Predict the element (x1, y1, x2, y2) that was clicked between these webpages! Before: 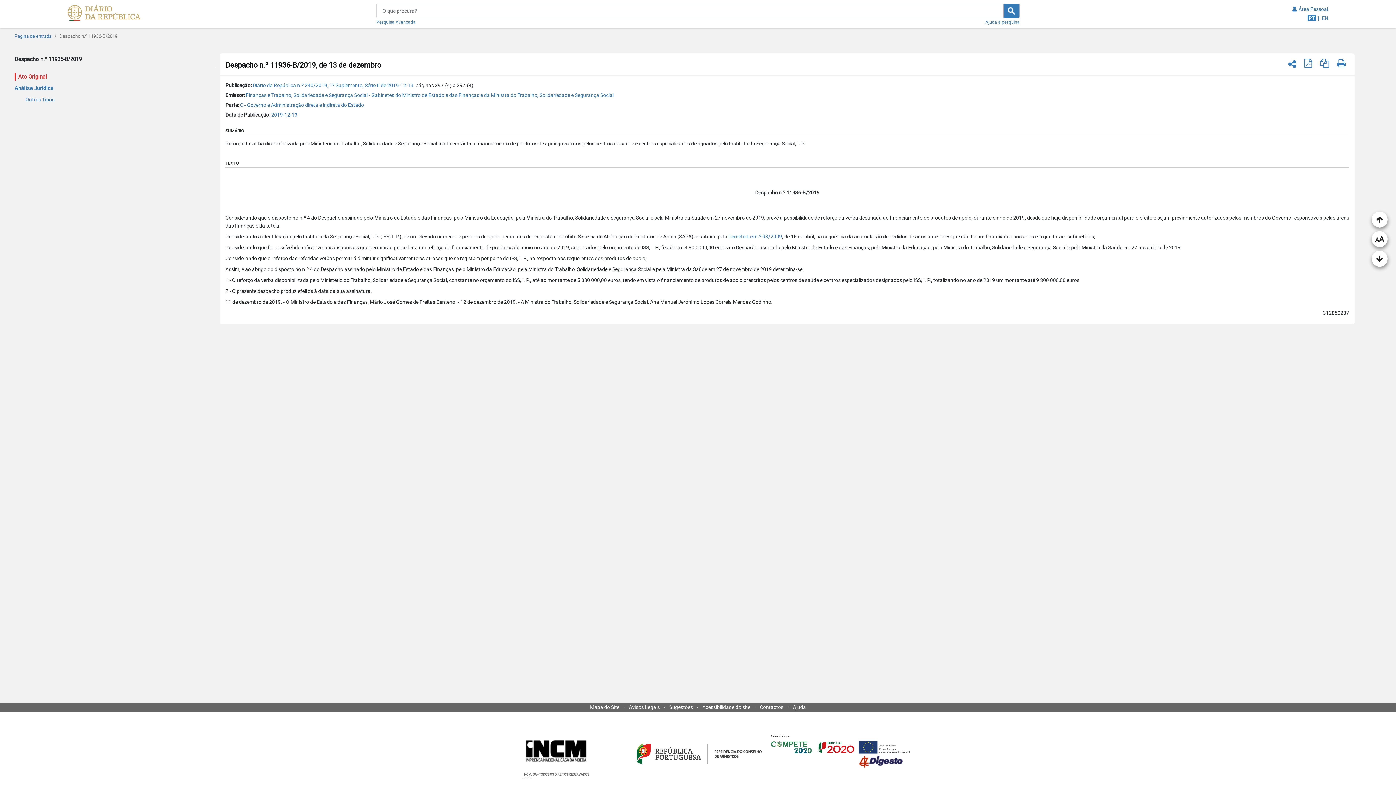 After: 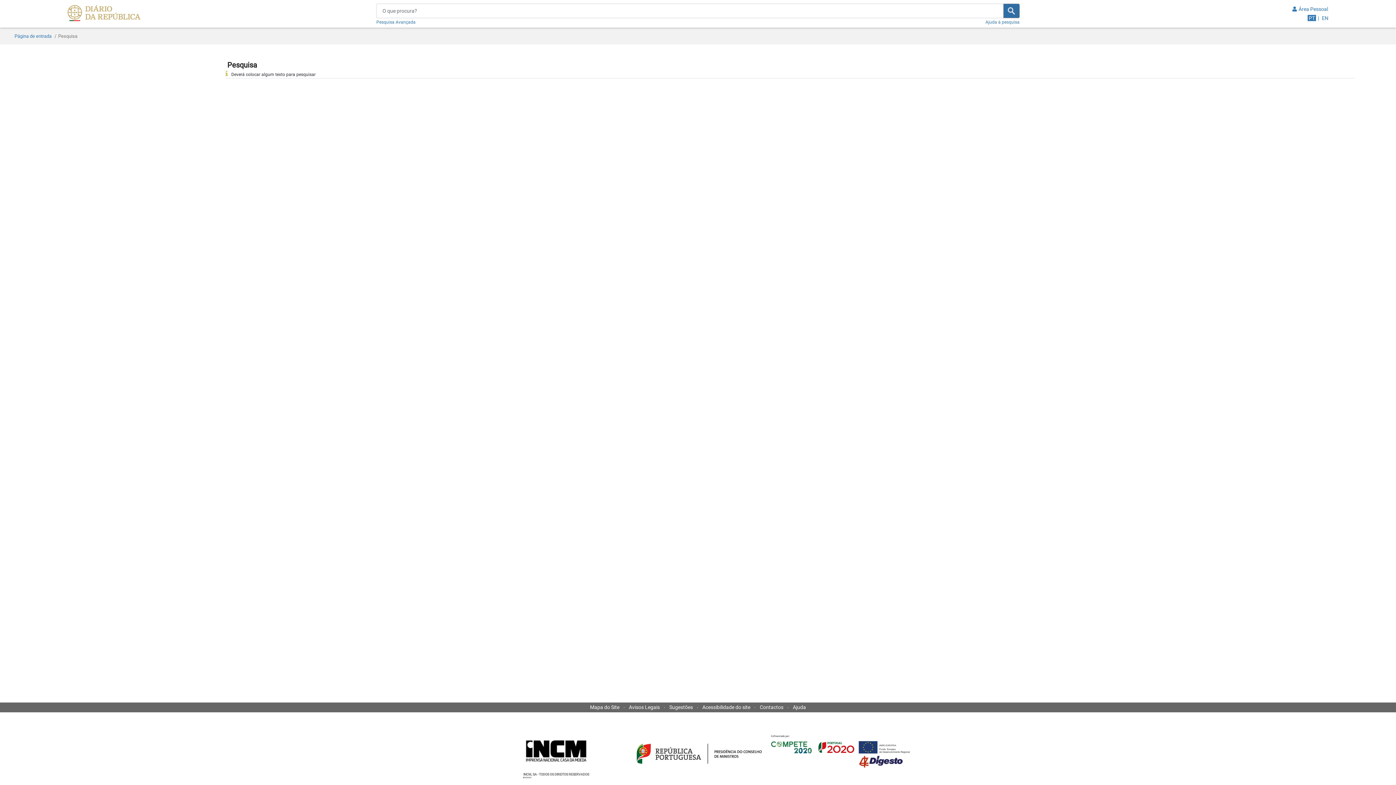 Action: bbox: (1003, 3, 1019, 18)